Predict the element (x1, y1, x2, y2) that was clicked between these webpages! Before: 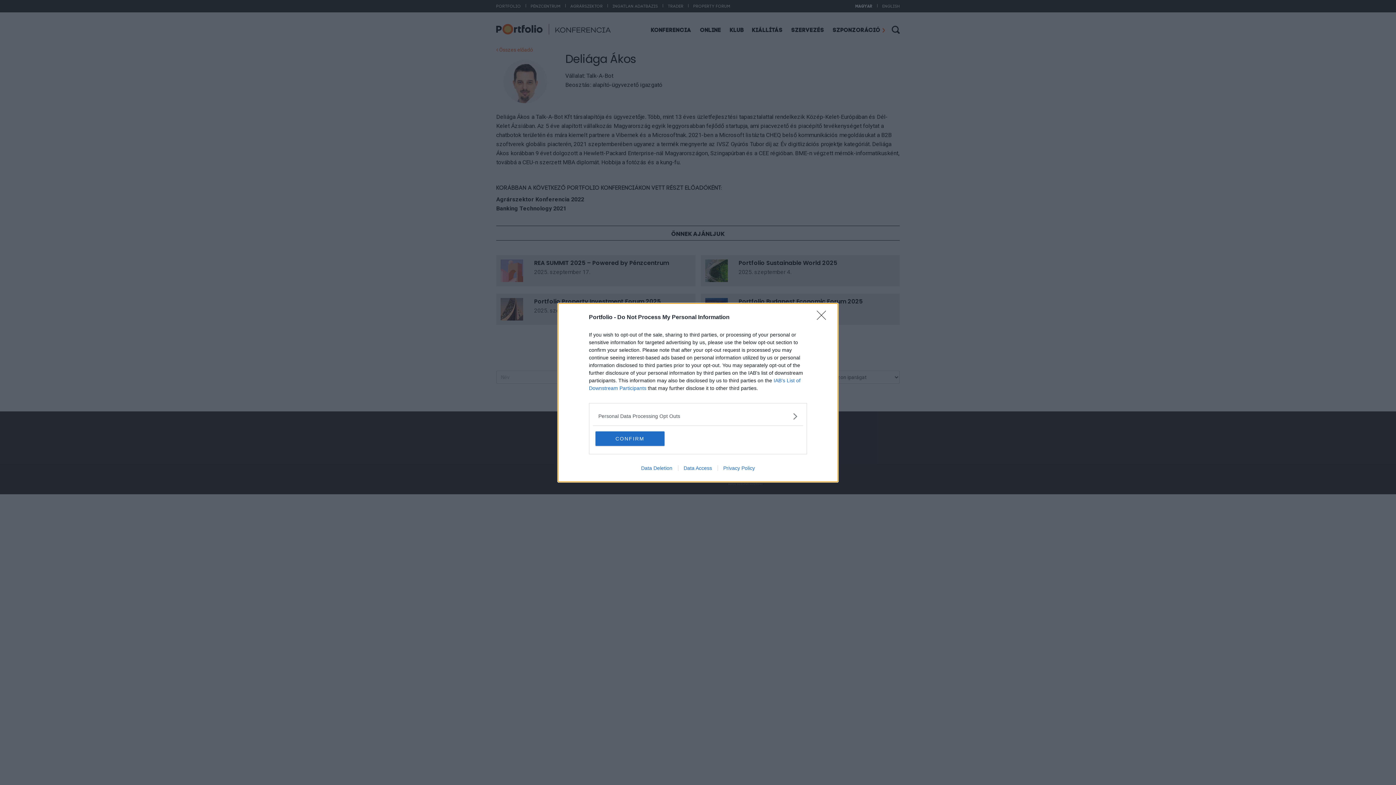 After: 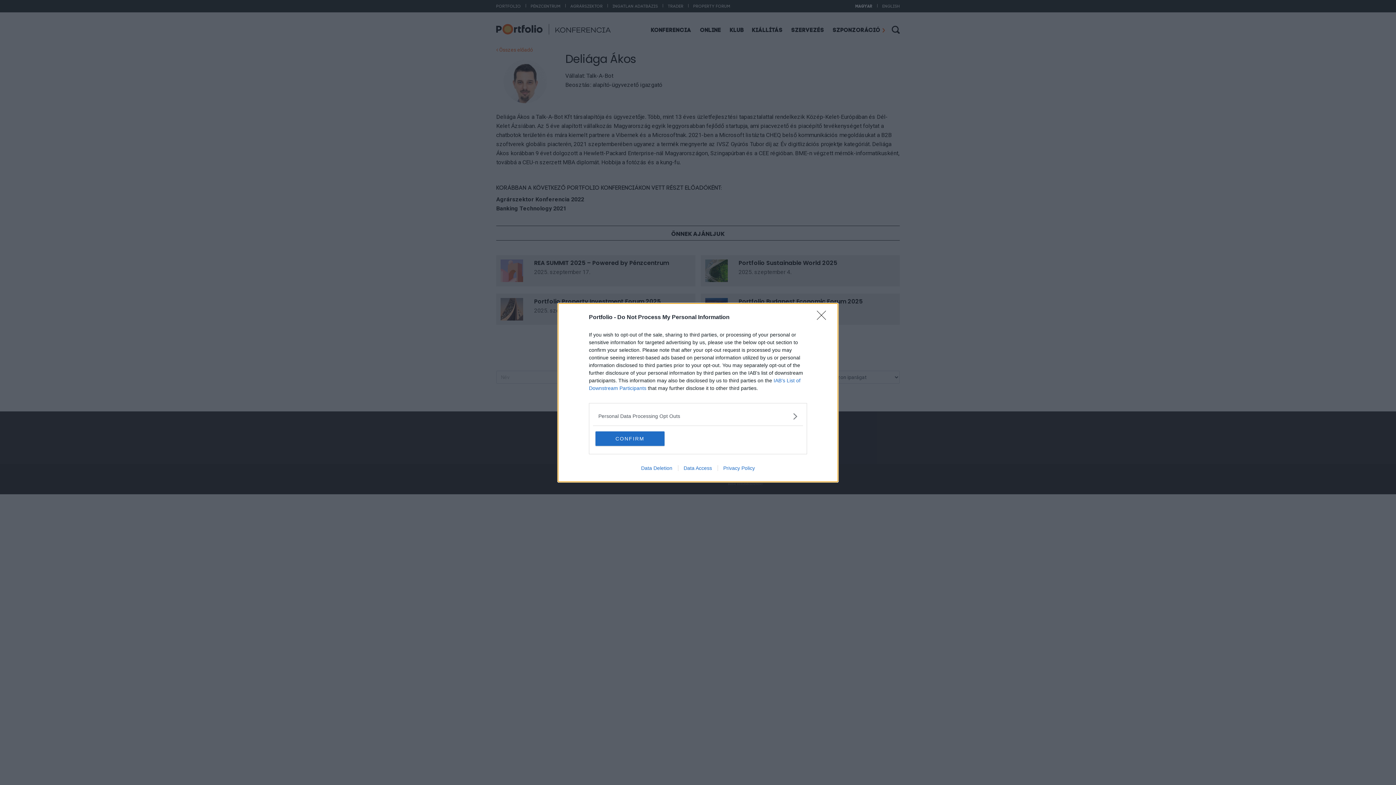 Action: bbox: (678, 465, 717, 471) label: Data Access